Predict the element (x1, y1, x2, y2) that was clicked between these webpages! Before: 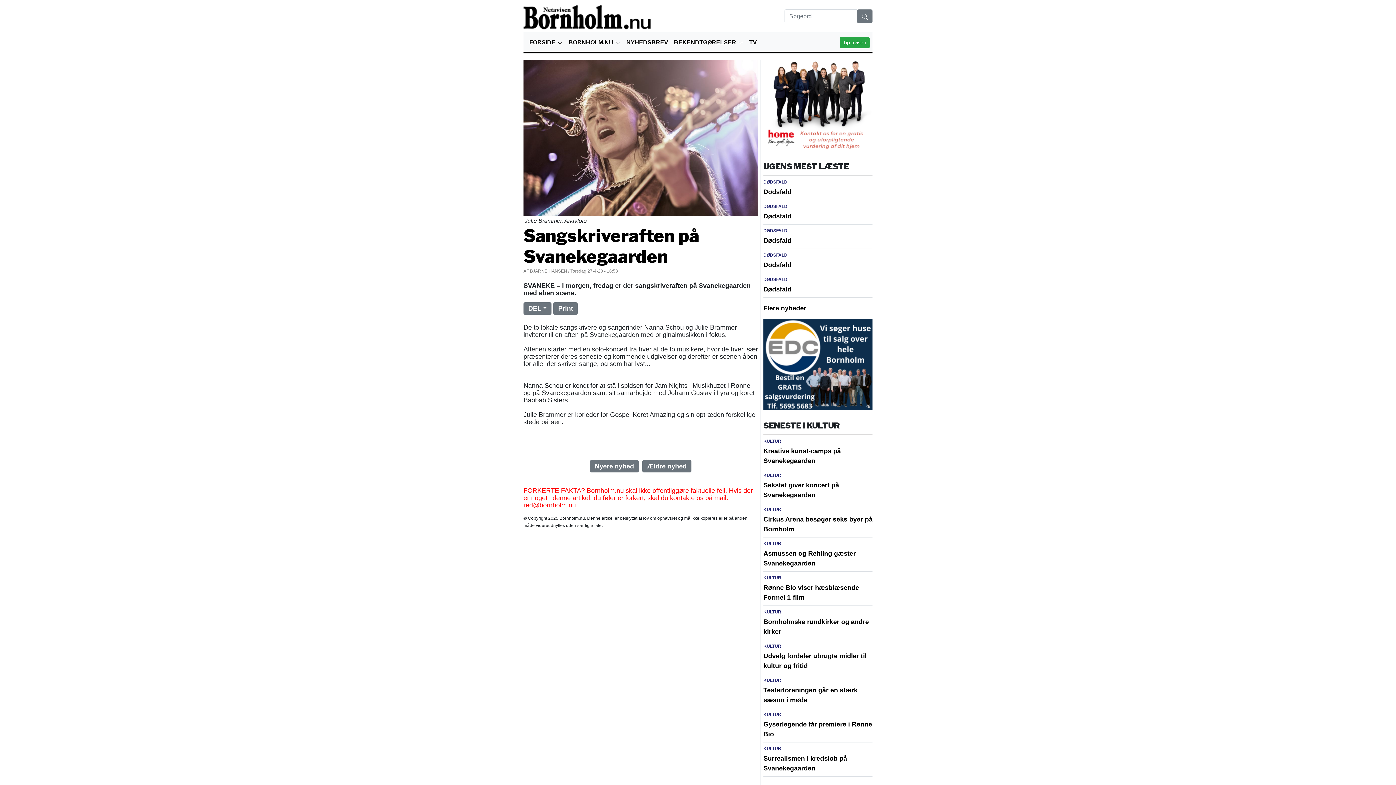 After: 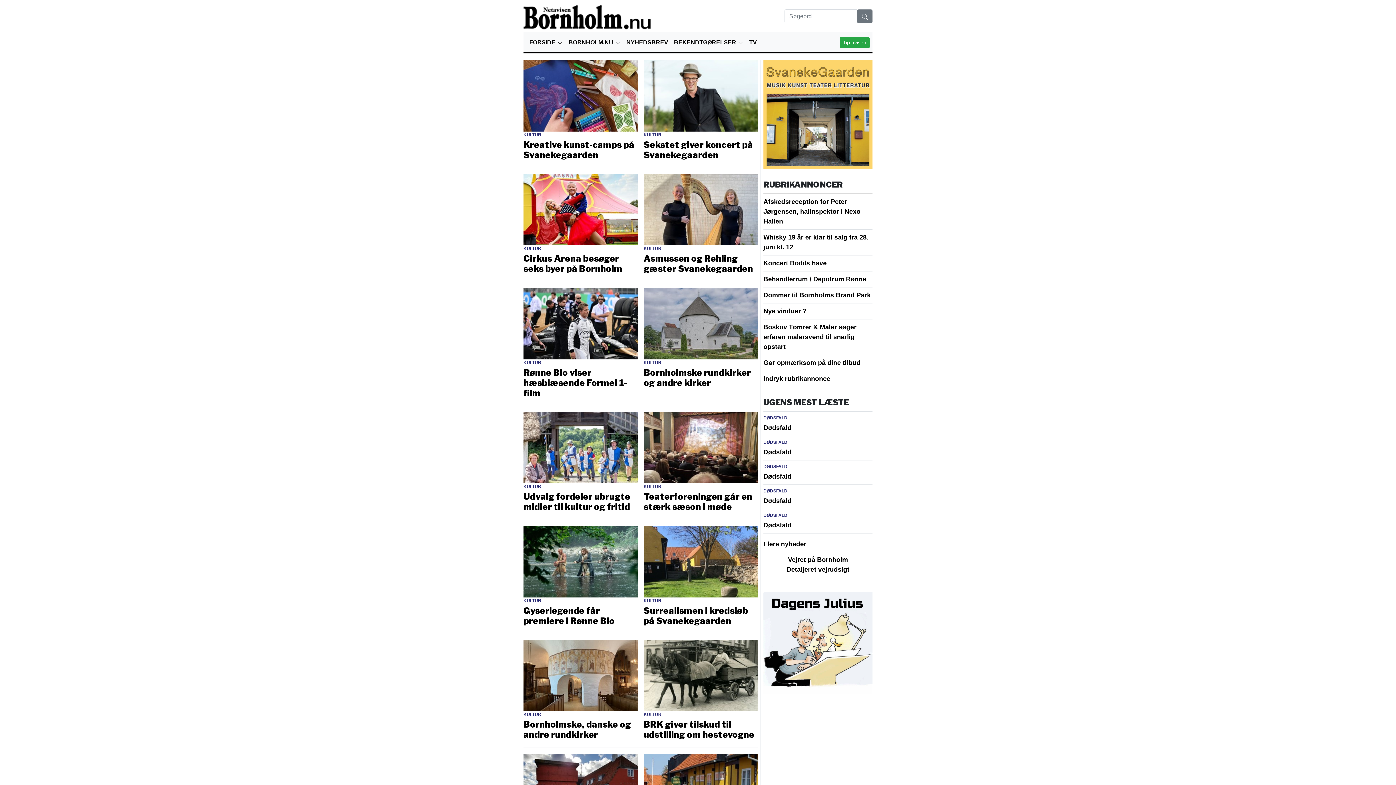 Action: bbox: (763, 712, 781, 719) label: KULTUR